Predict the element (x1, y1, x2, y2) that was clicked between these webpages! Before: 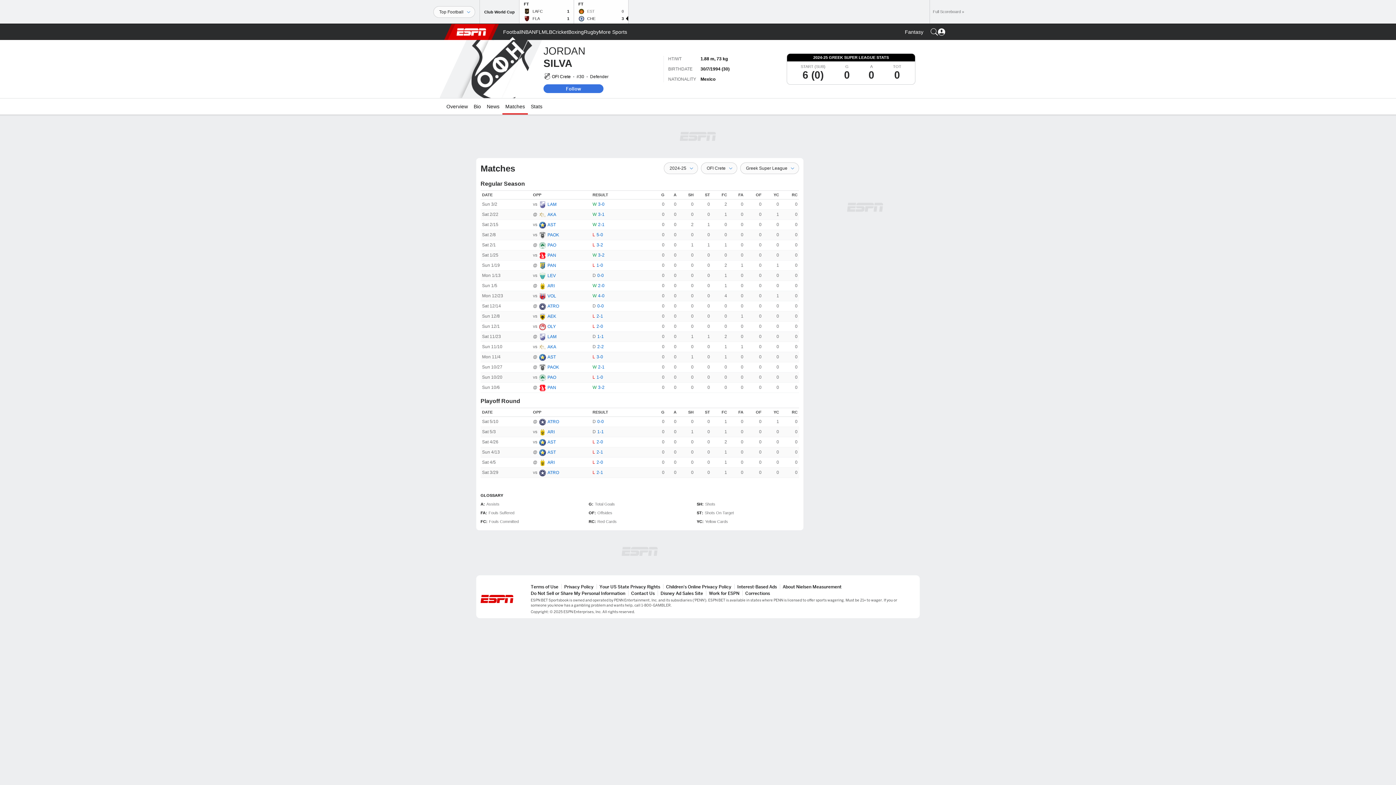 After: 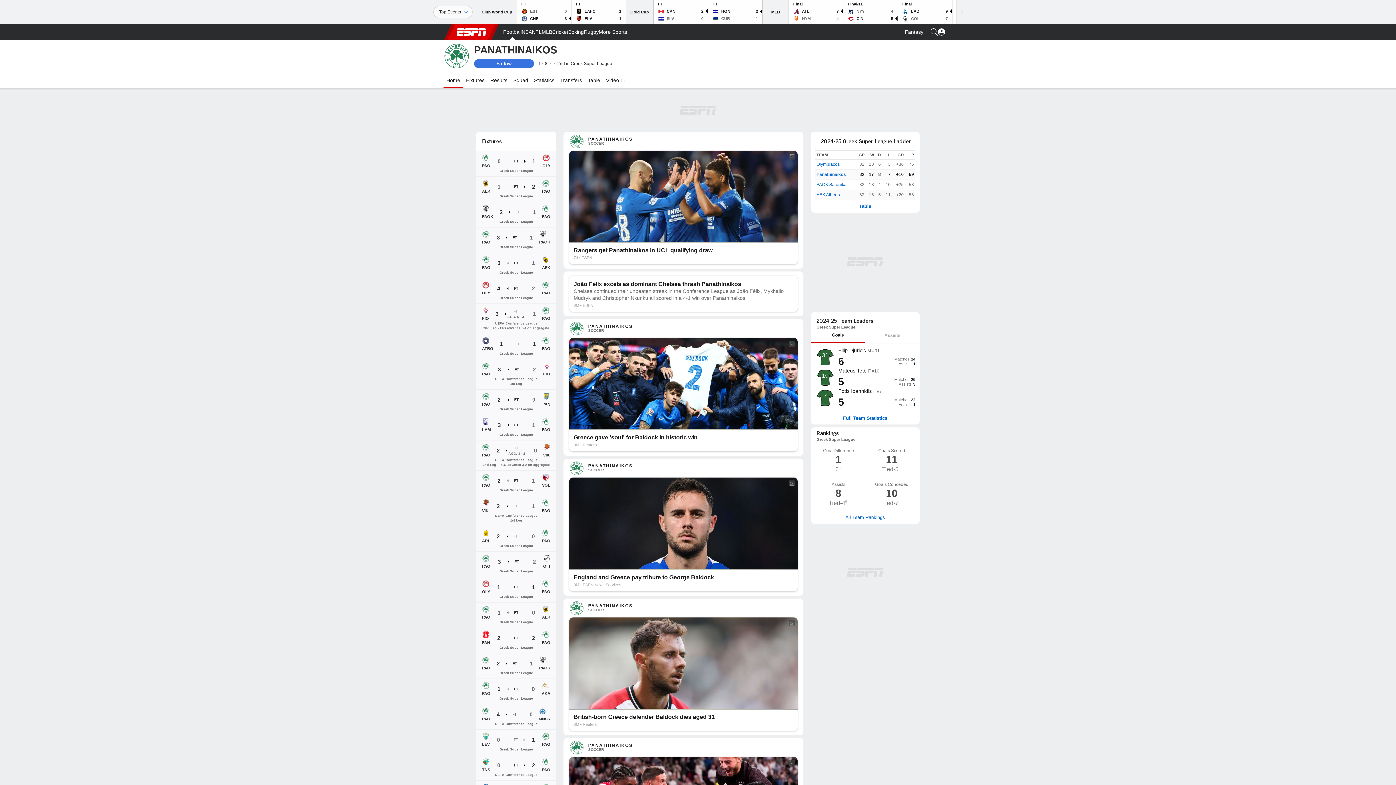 Action: bbox: (547, 242, 556, 247) label: PAO